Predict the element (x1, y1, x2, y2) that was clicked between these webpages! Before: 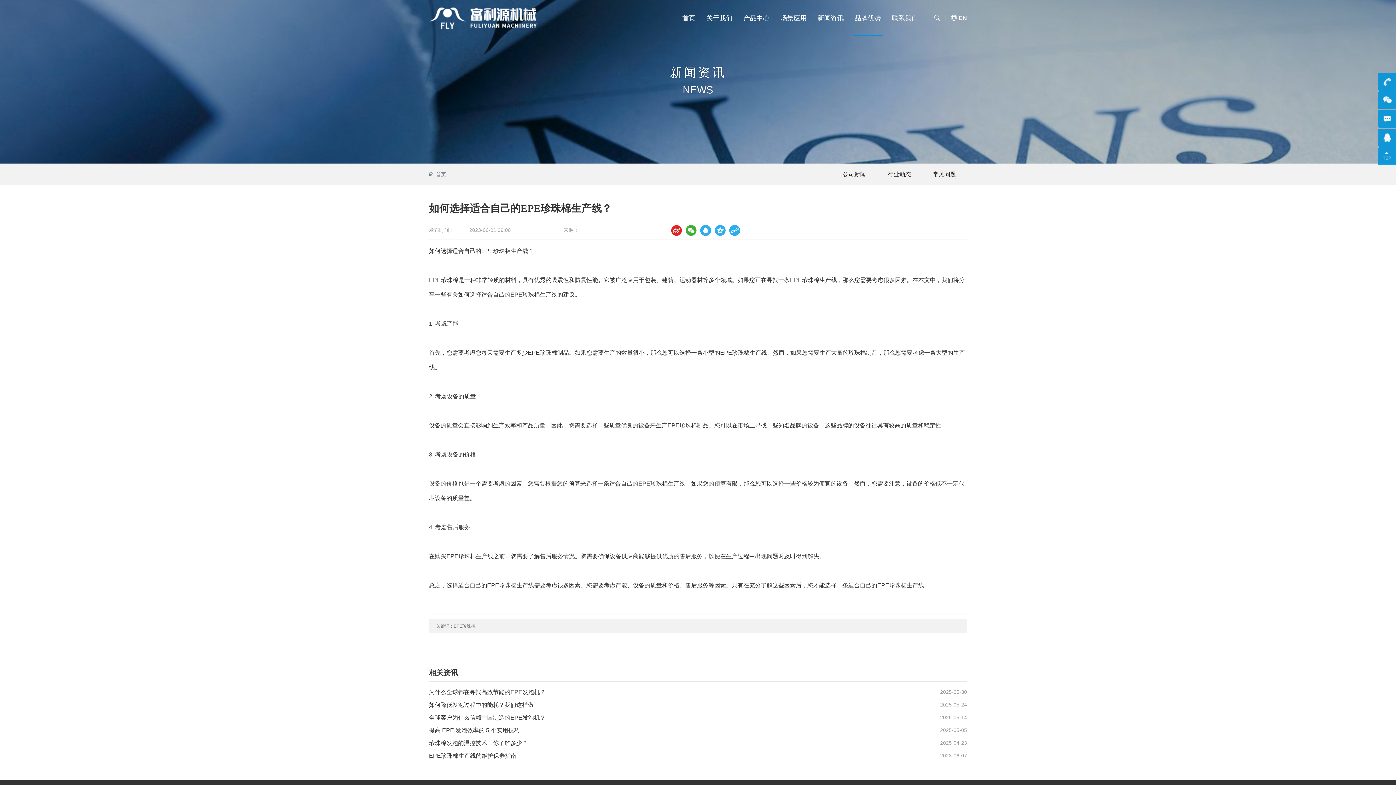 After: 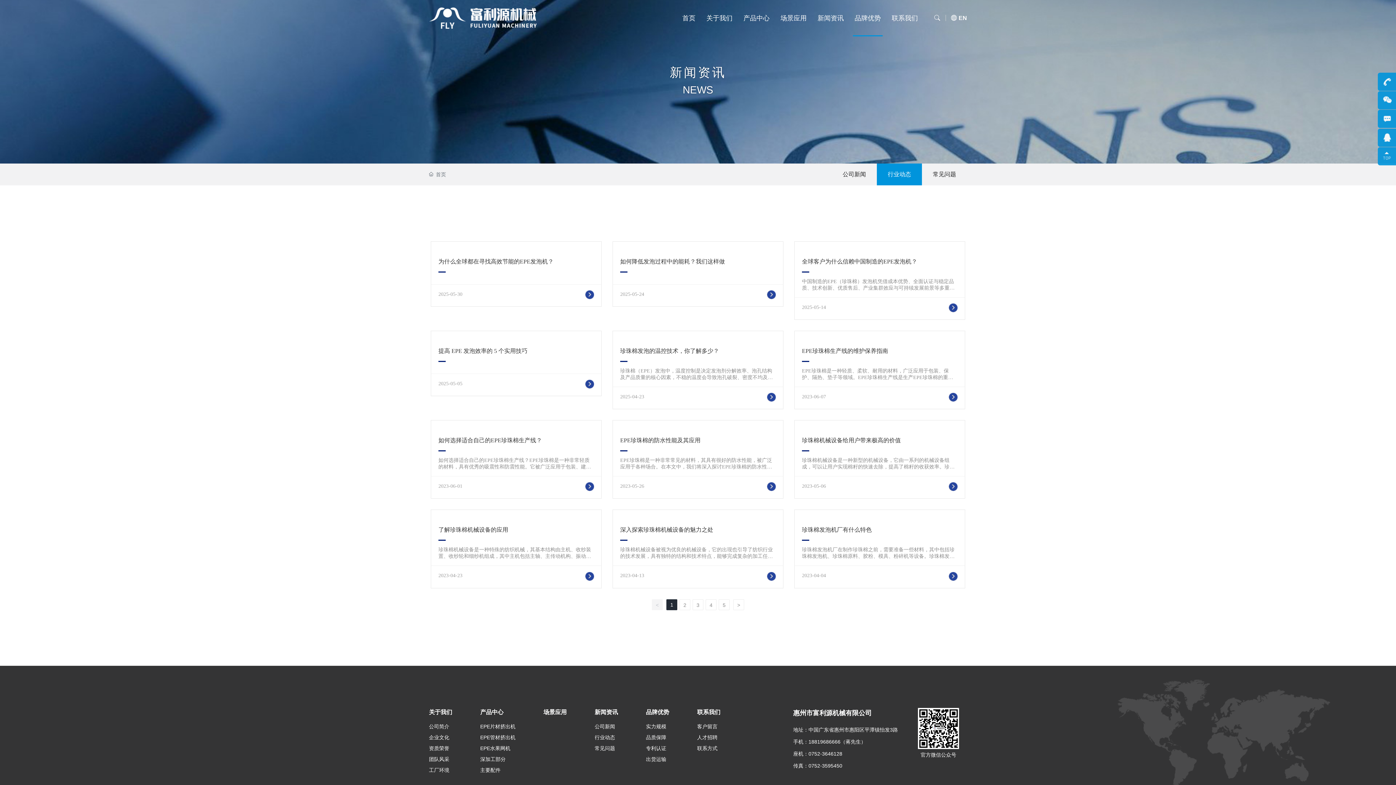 Action: bbox: (877, 163, 922, 185) label: 行业动态